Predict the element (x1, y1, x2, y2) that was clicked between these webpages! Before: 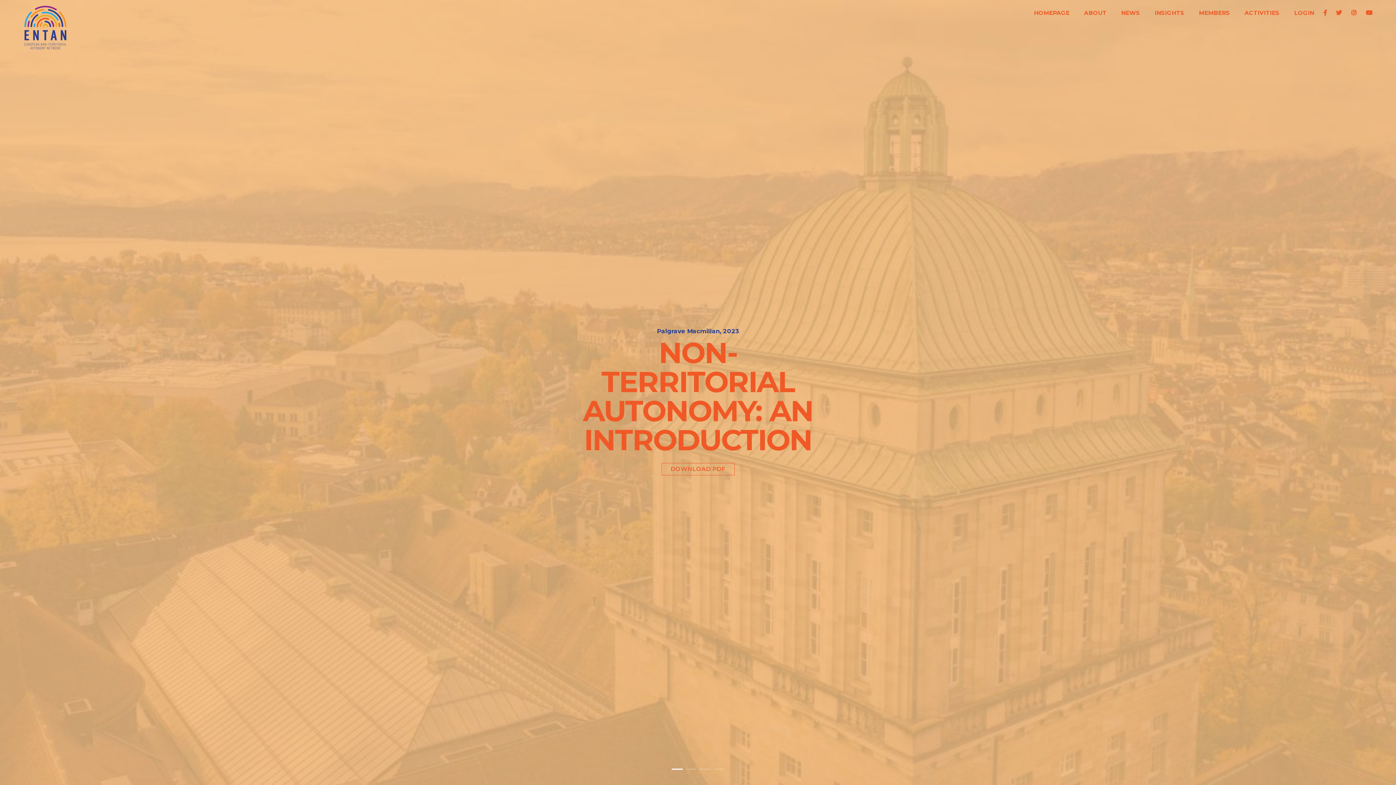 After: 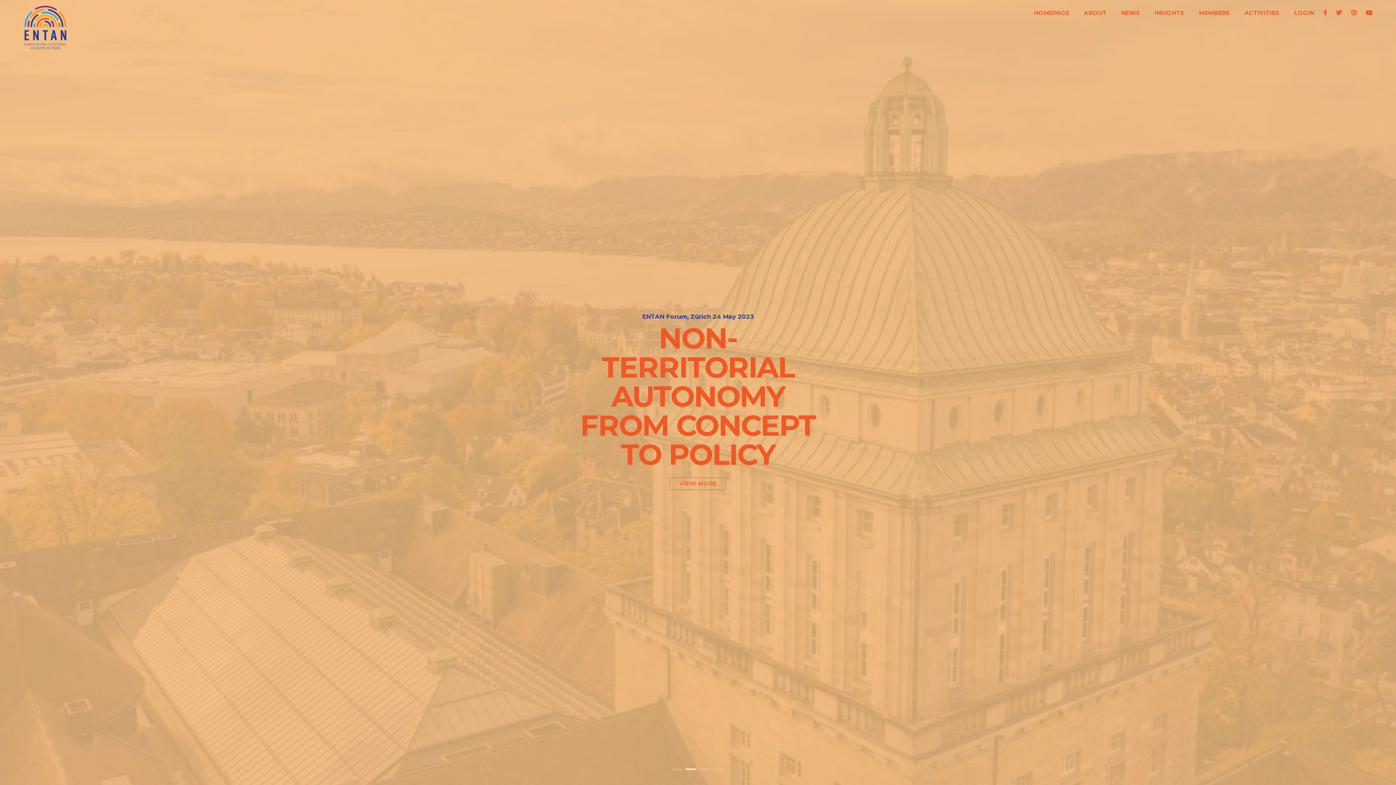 Action: bbox: (1347, 9, 1360, 16)